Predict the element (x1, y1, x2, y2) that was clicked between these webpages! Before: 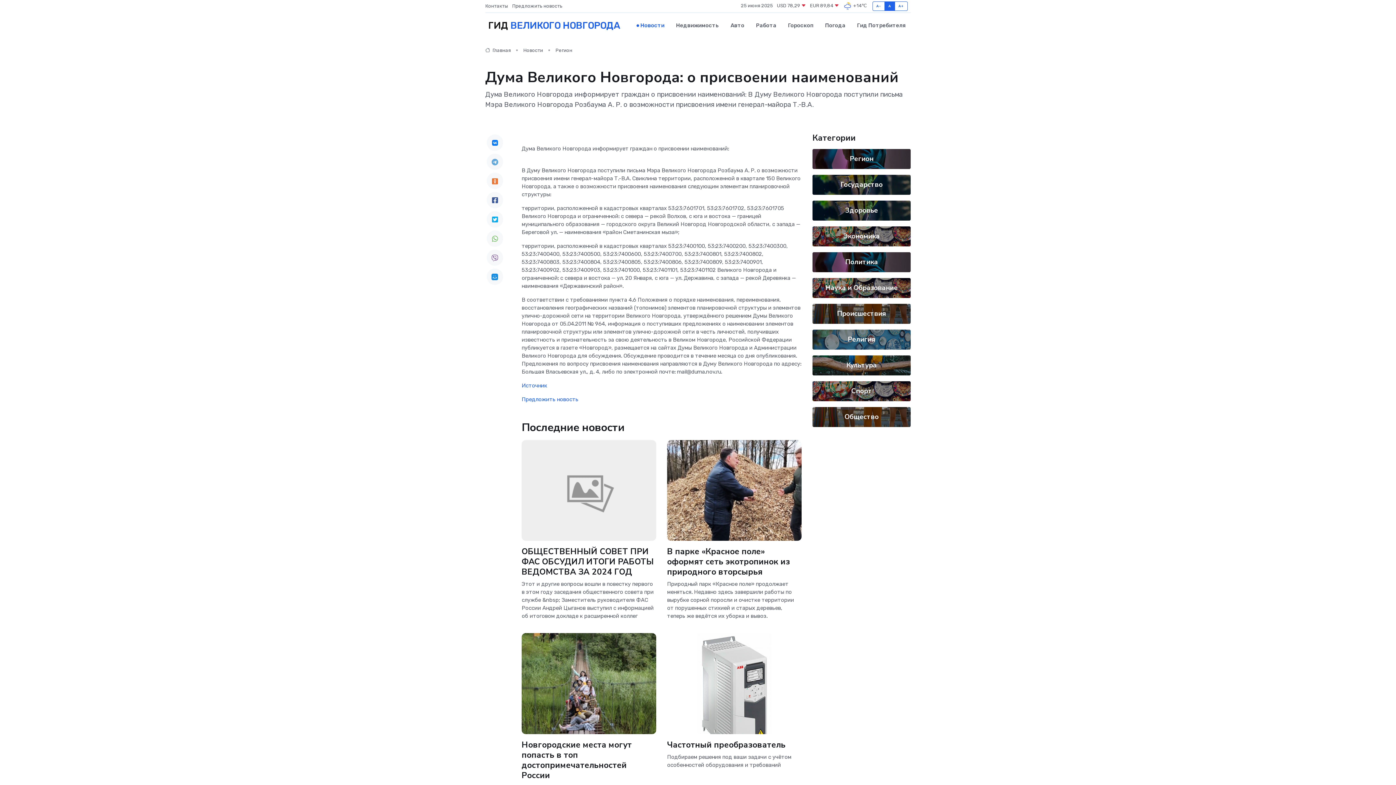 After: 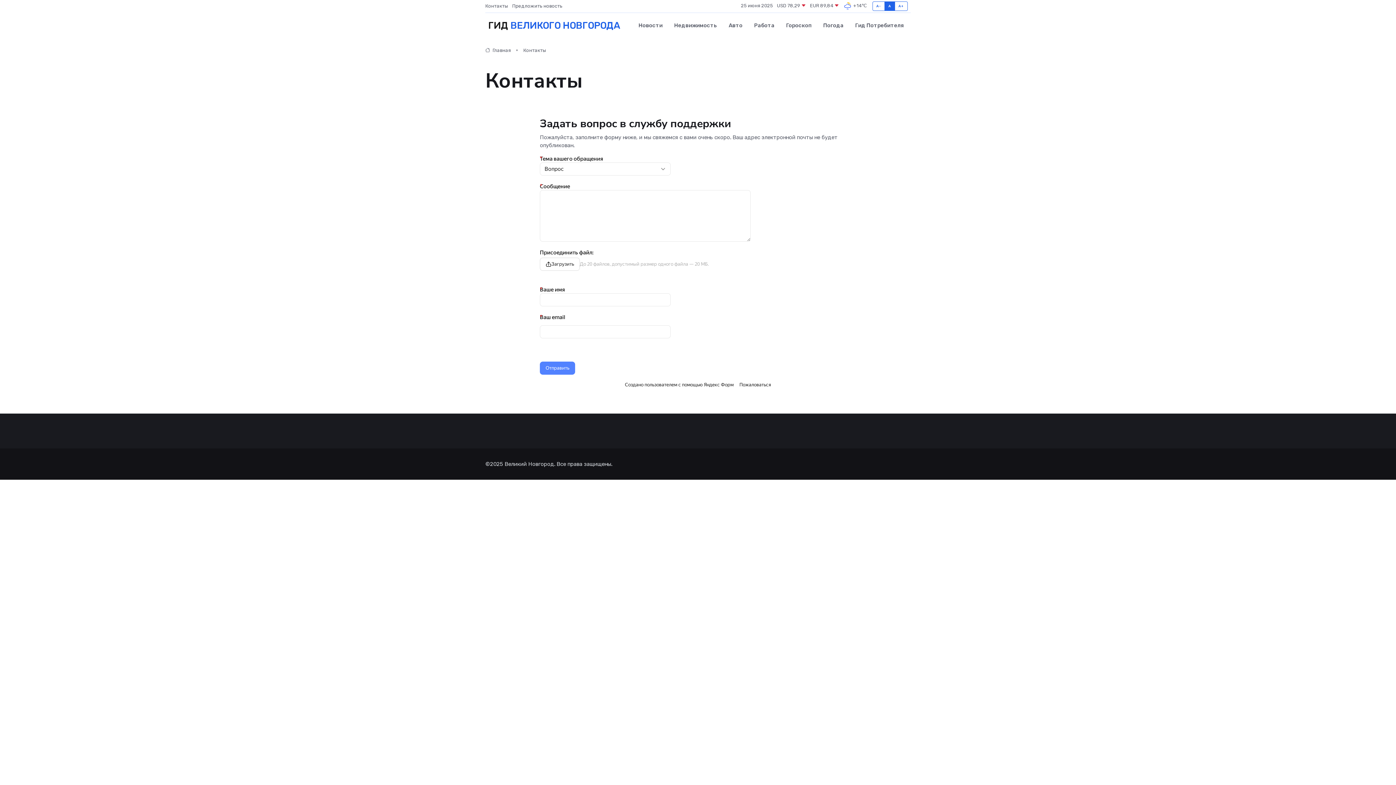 Action: bbox: (485, 2, 512, 9) label: Контакты